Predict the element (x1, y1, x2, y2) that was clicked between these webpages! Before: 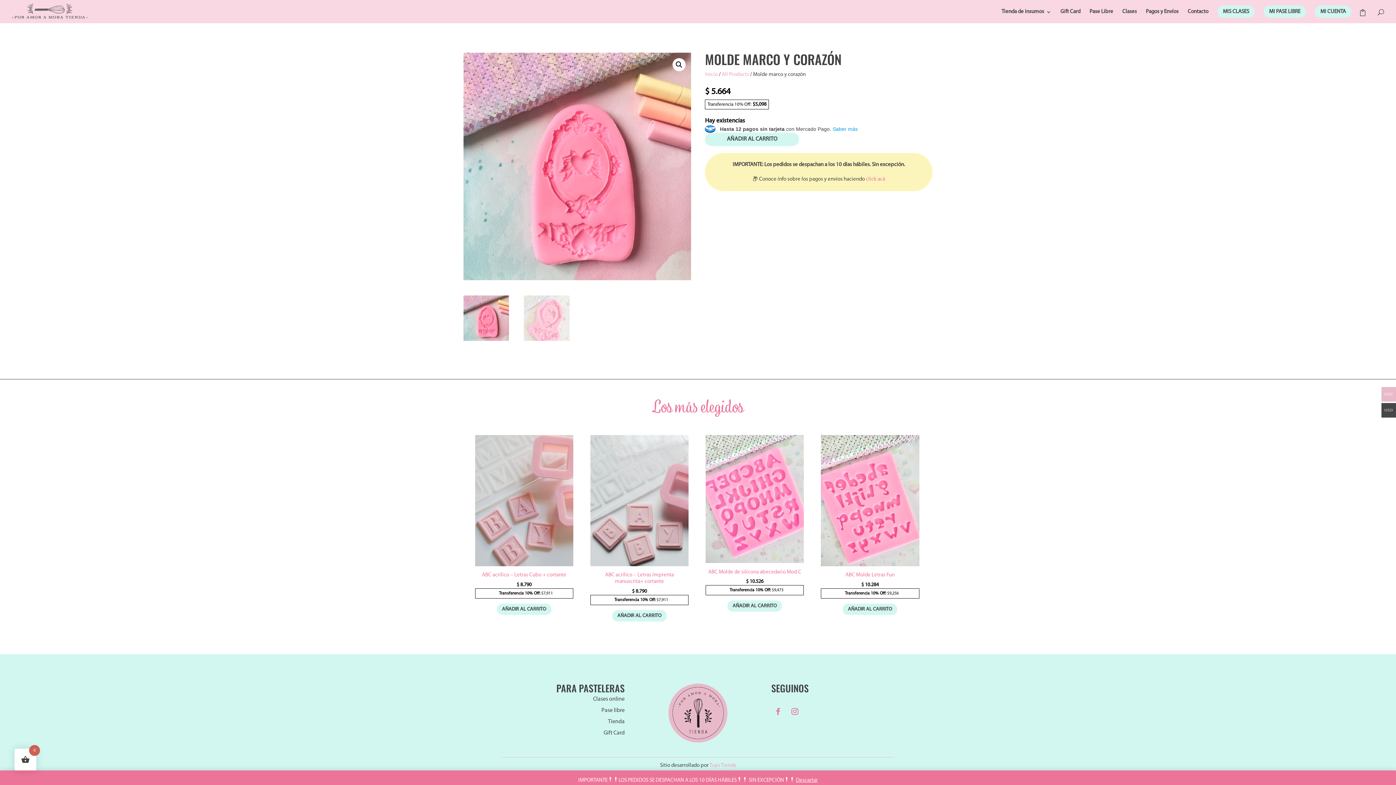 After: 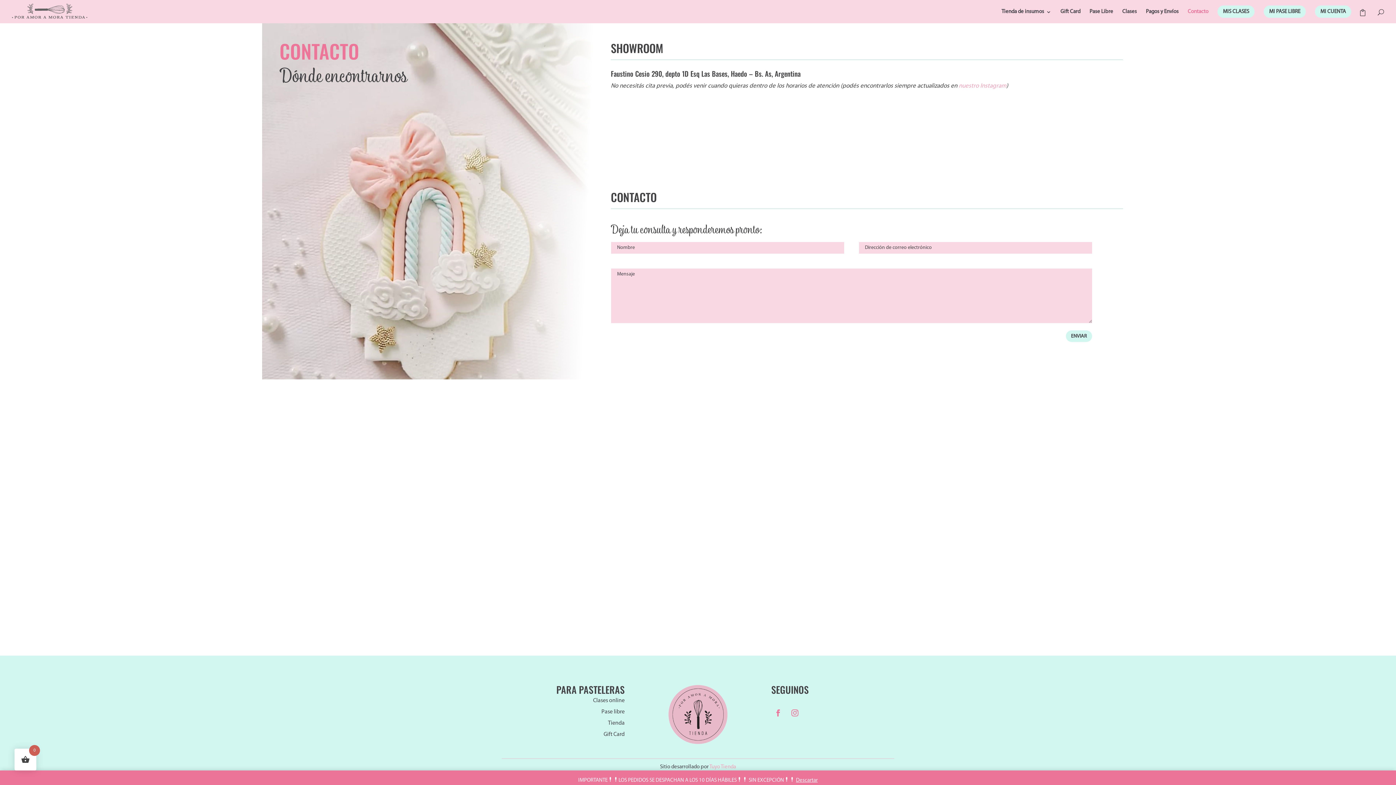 Action: label: Contacto bbox: (1188, 9, 1208, 19)